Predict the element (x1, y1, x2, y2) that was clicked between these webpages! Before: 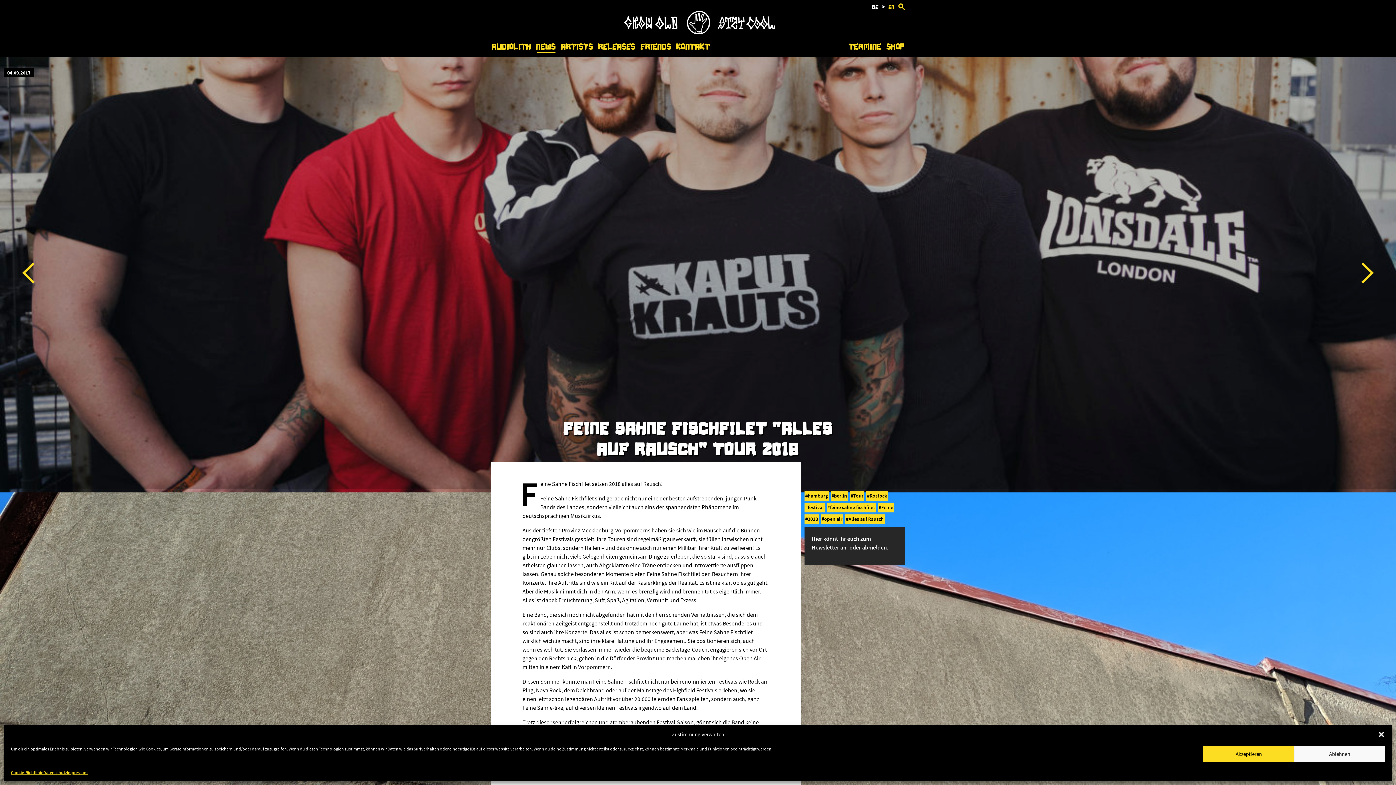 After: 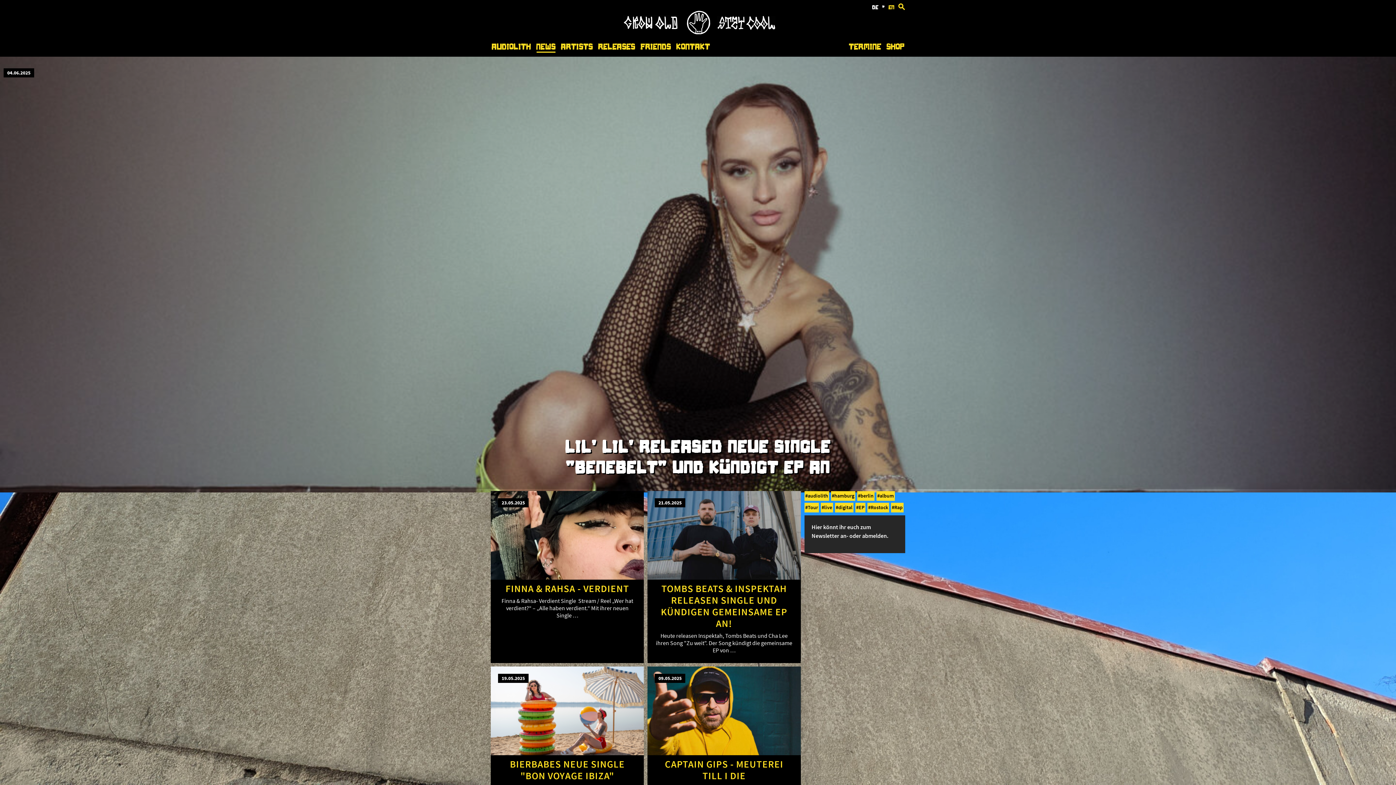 Action: label: News bbox: (533, 37, 558, 55)